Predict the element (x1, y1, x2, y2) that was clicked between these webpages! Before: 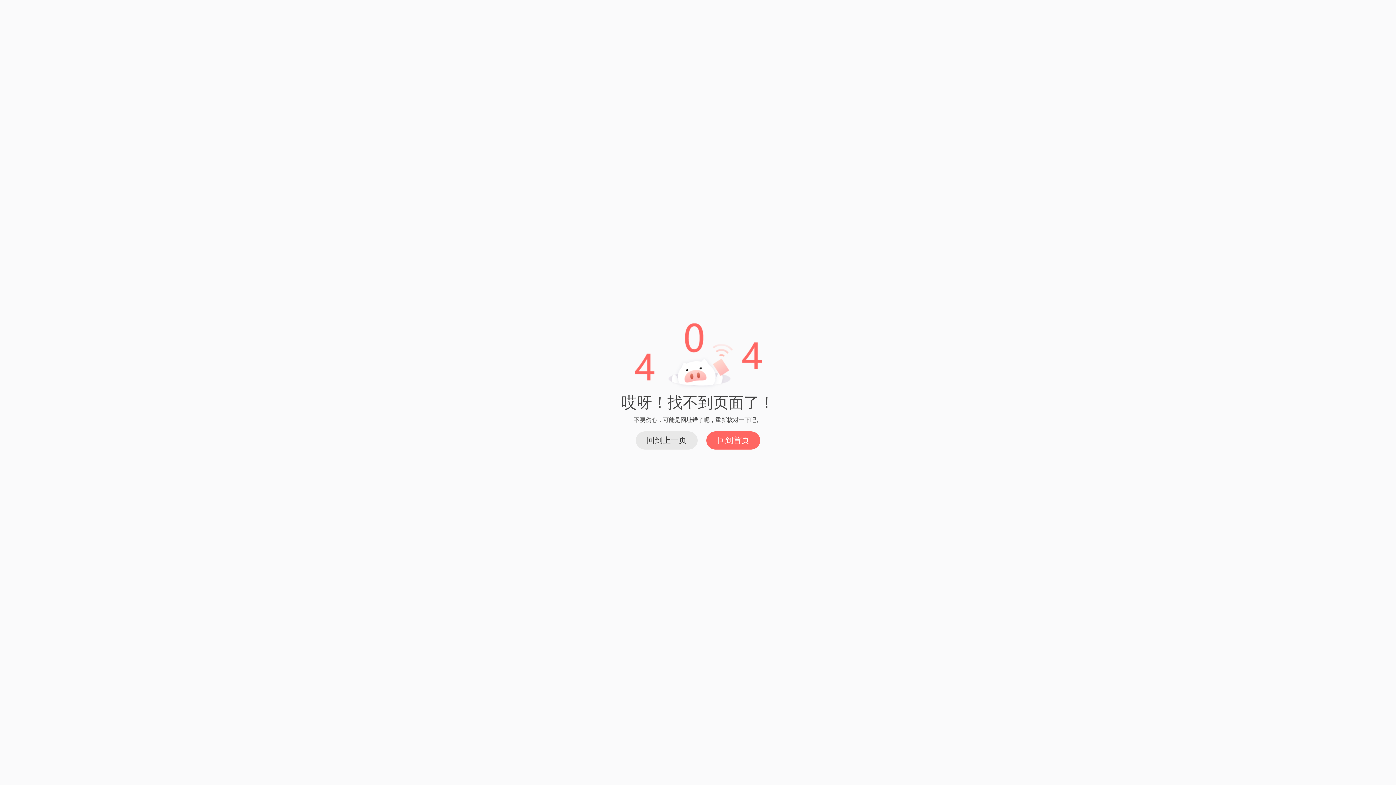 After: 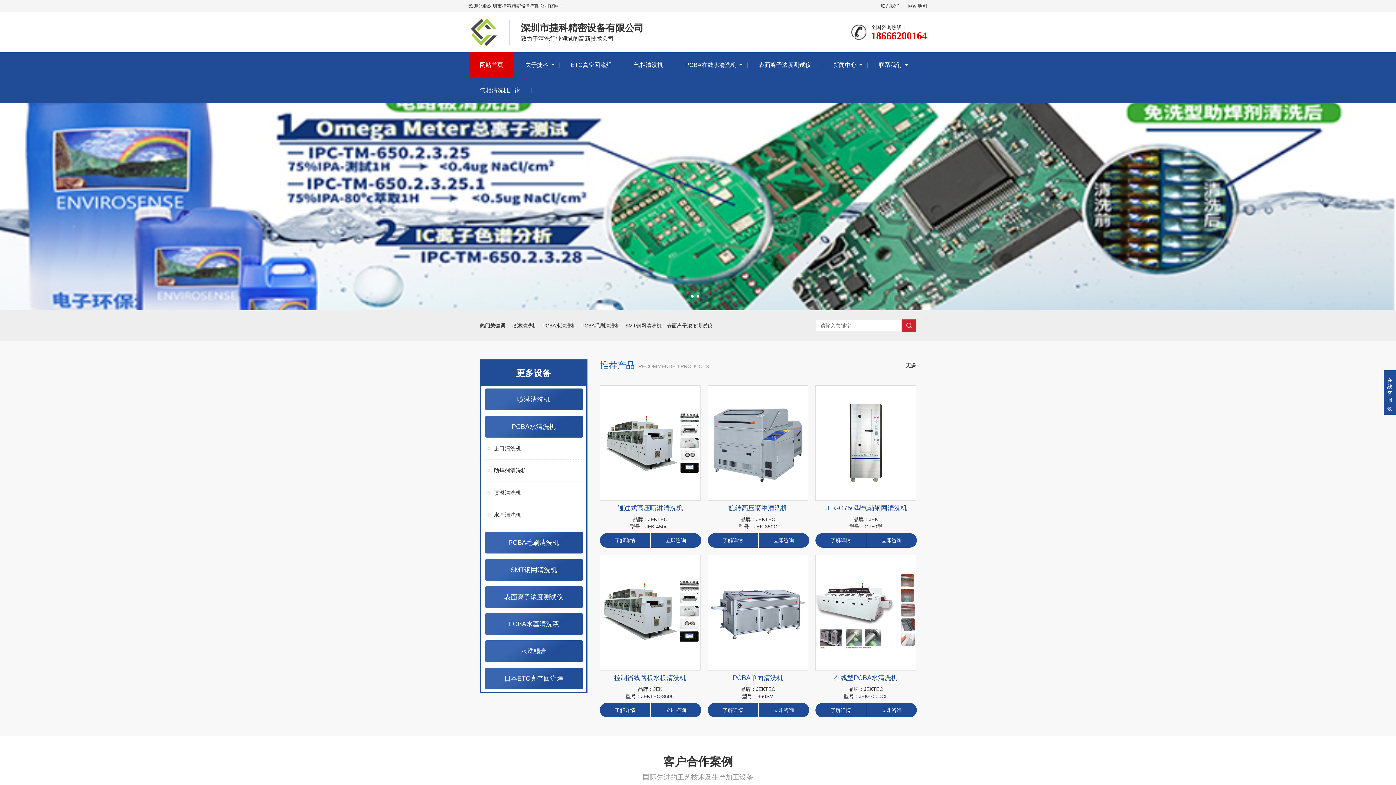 Action: bbox: (706, 431, 760, 449) label: 回到首页